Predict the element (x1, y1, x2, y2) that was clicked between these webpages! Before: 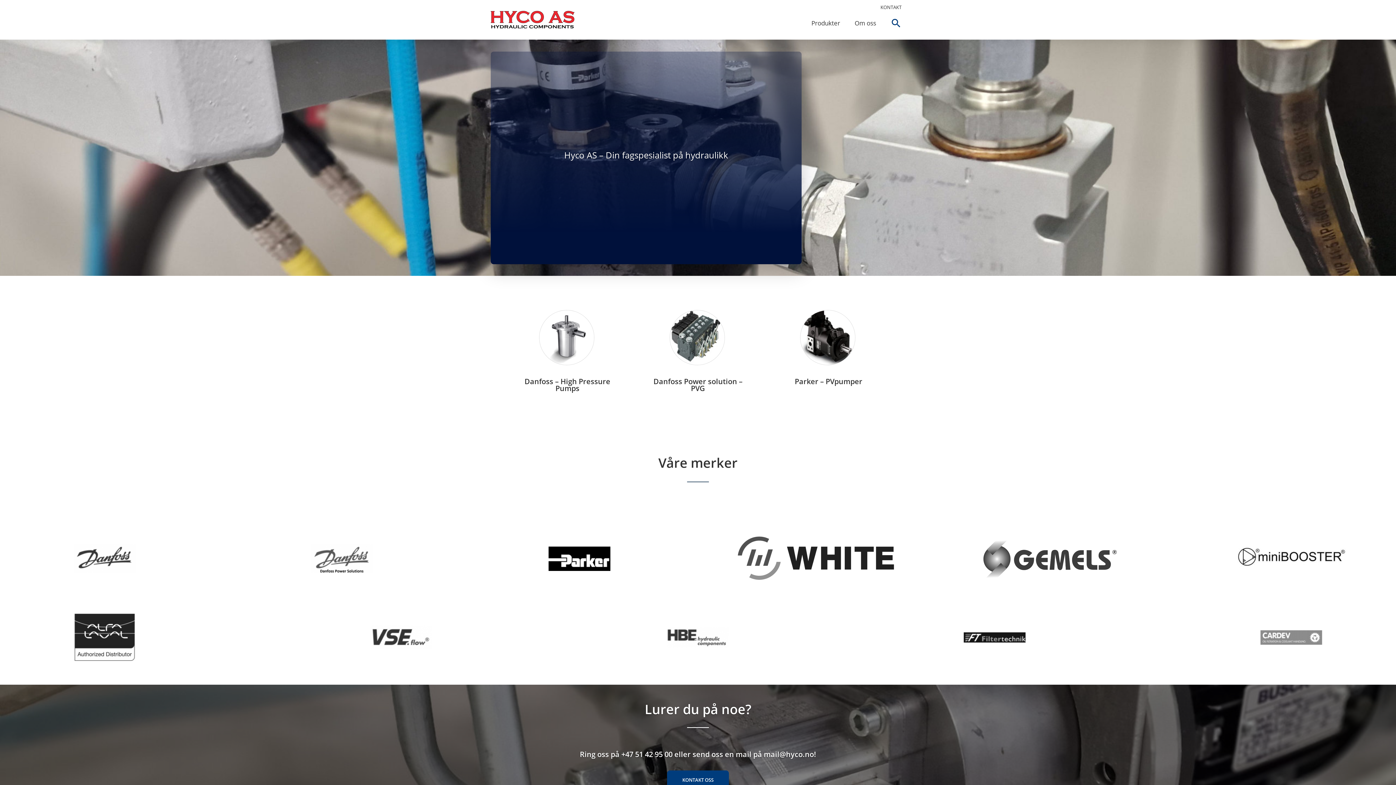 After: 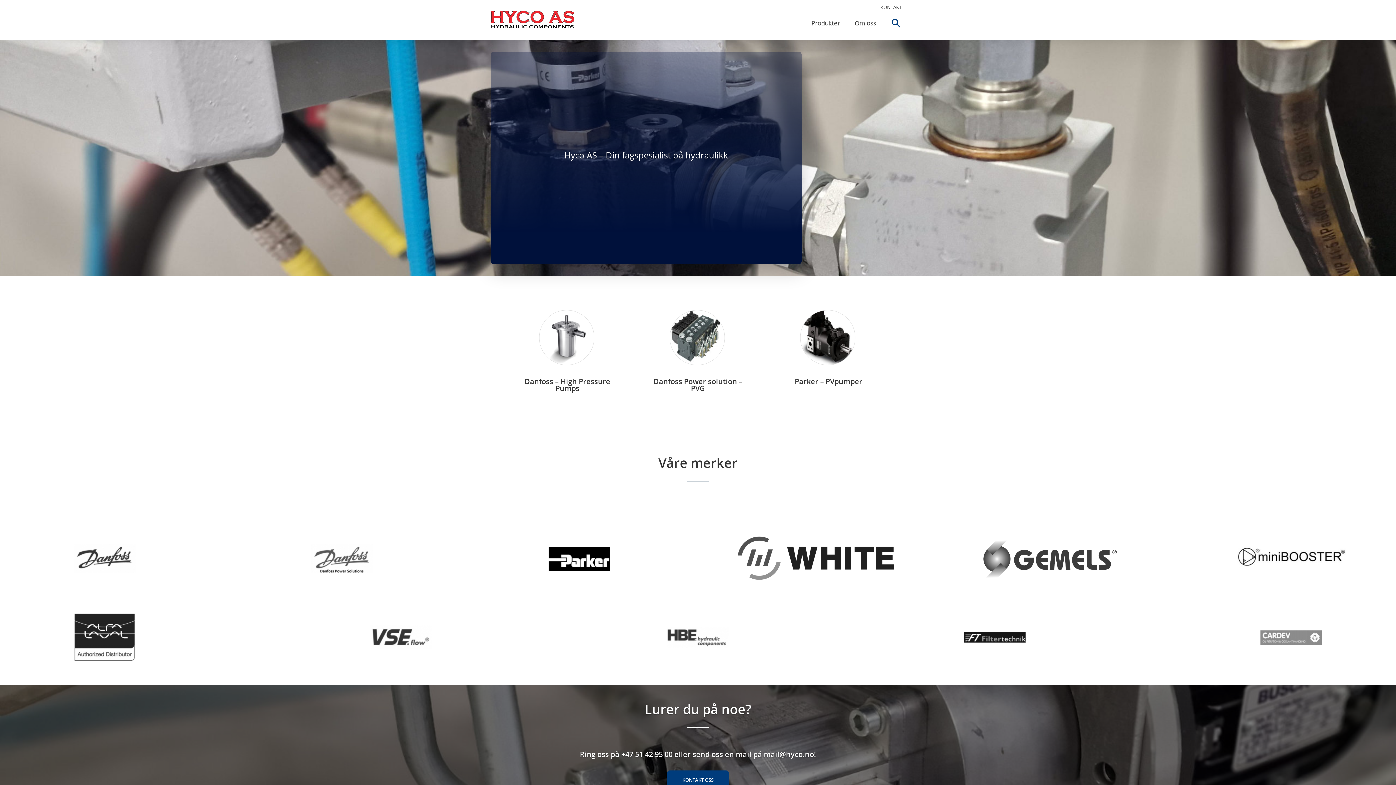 Action: bbox: (496, 14, 623, 28)